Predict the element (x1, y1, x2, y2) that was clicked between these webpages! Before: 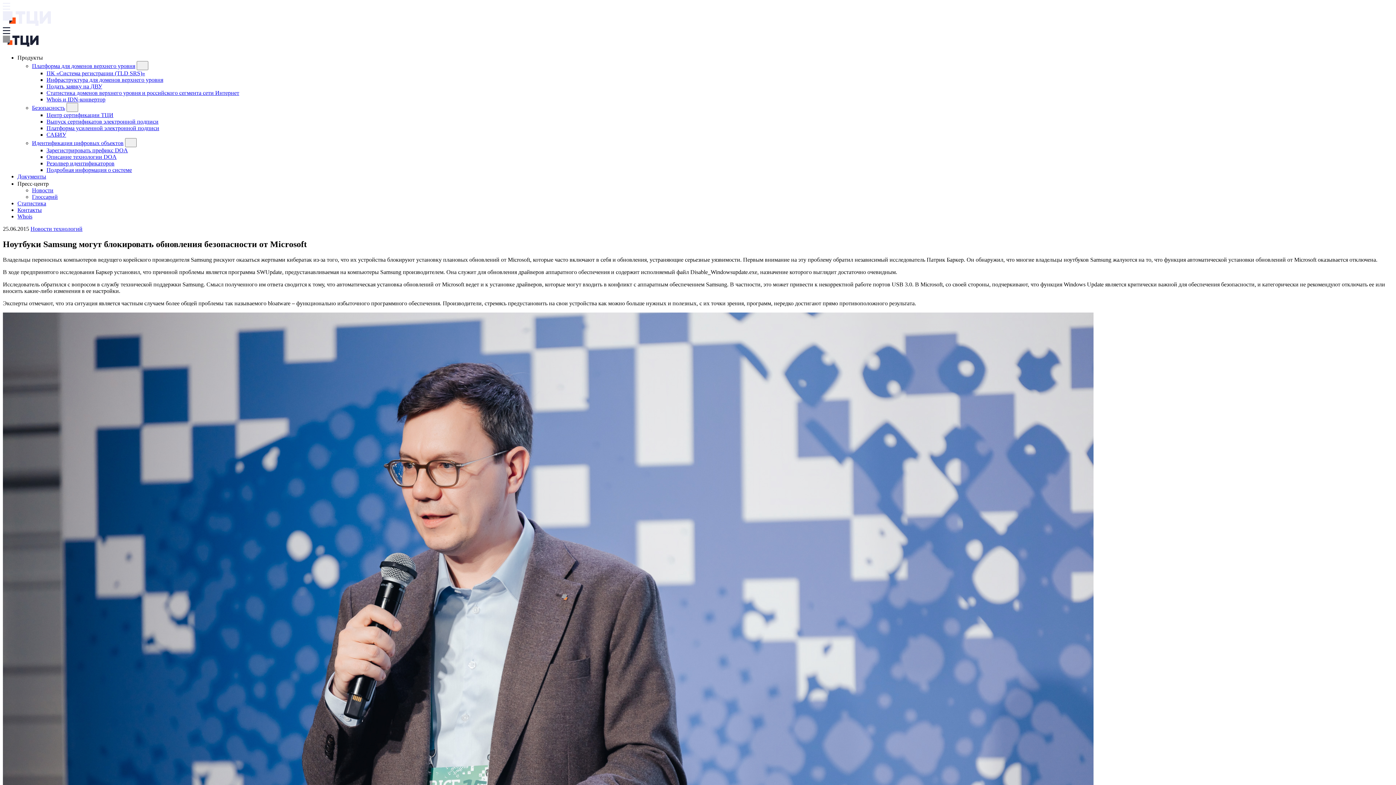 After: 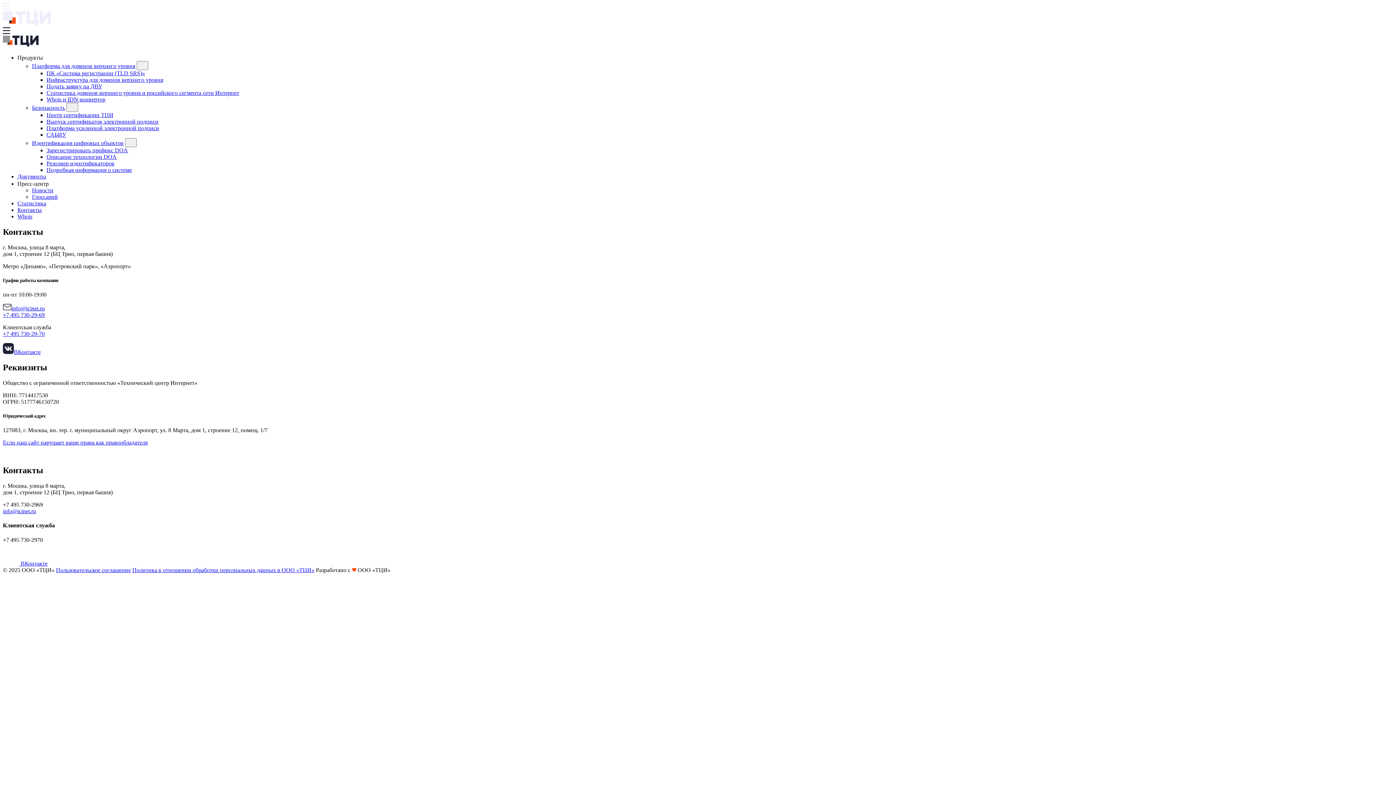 Action: bbox: (17, 206, 41, 213) label: Контакты